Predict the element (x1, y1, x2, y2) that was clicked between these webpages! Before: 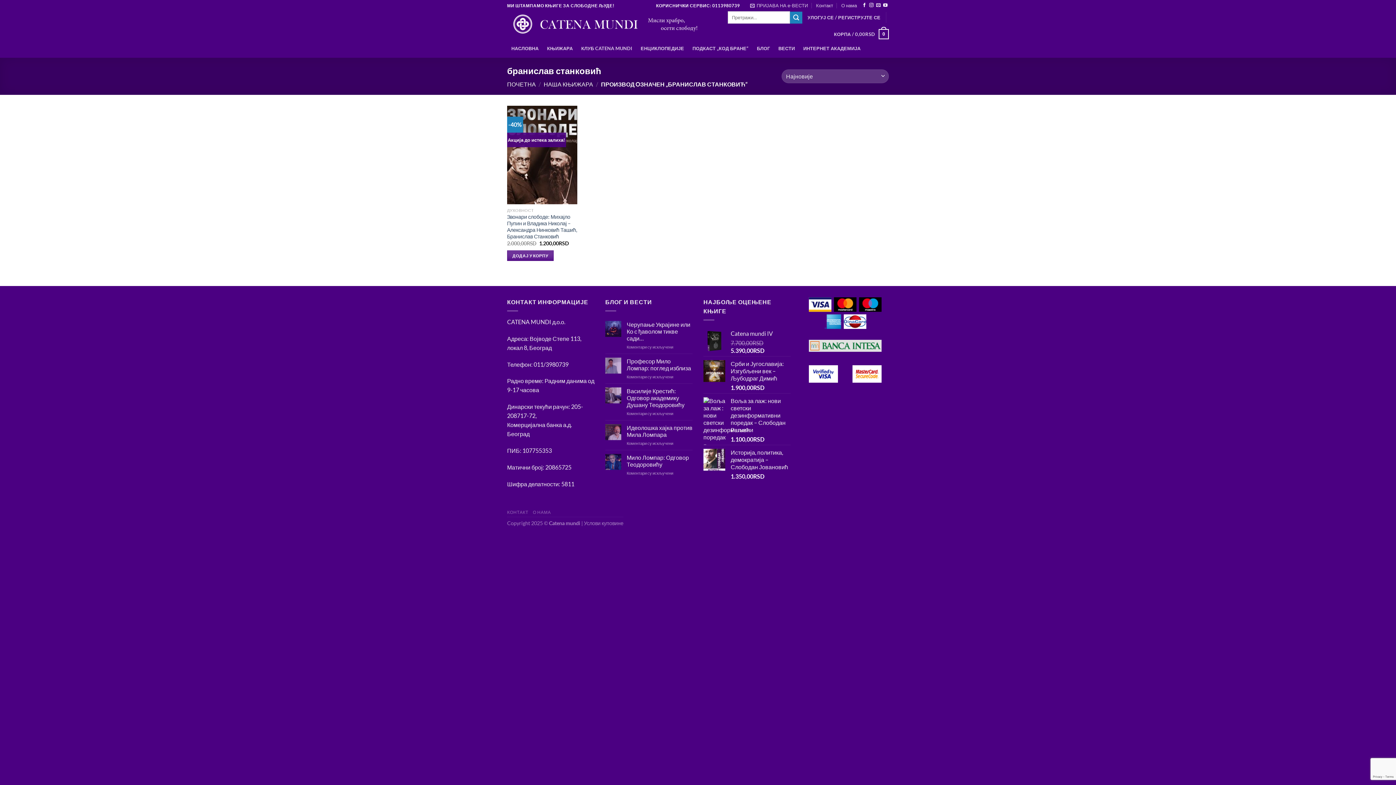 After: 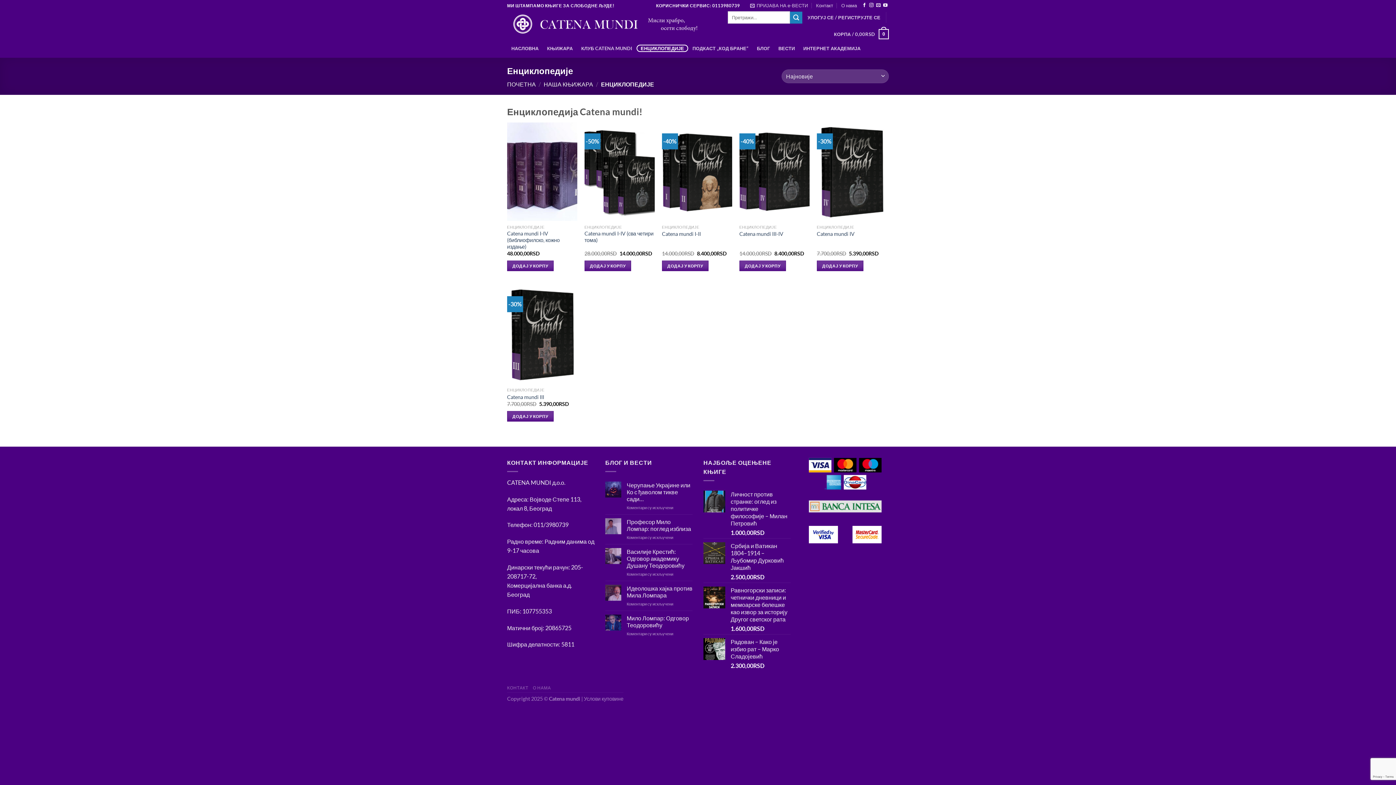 Action: label: ЕНЦИКЛОПЕДИЈЕ bbox: (636, 44, 688, 52)